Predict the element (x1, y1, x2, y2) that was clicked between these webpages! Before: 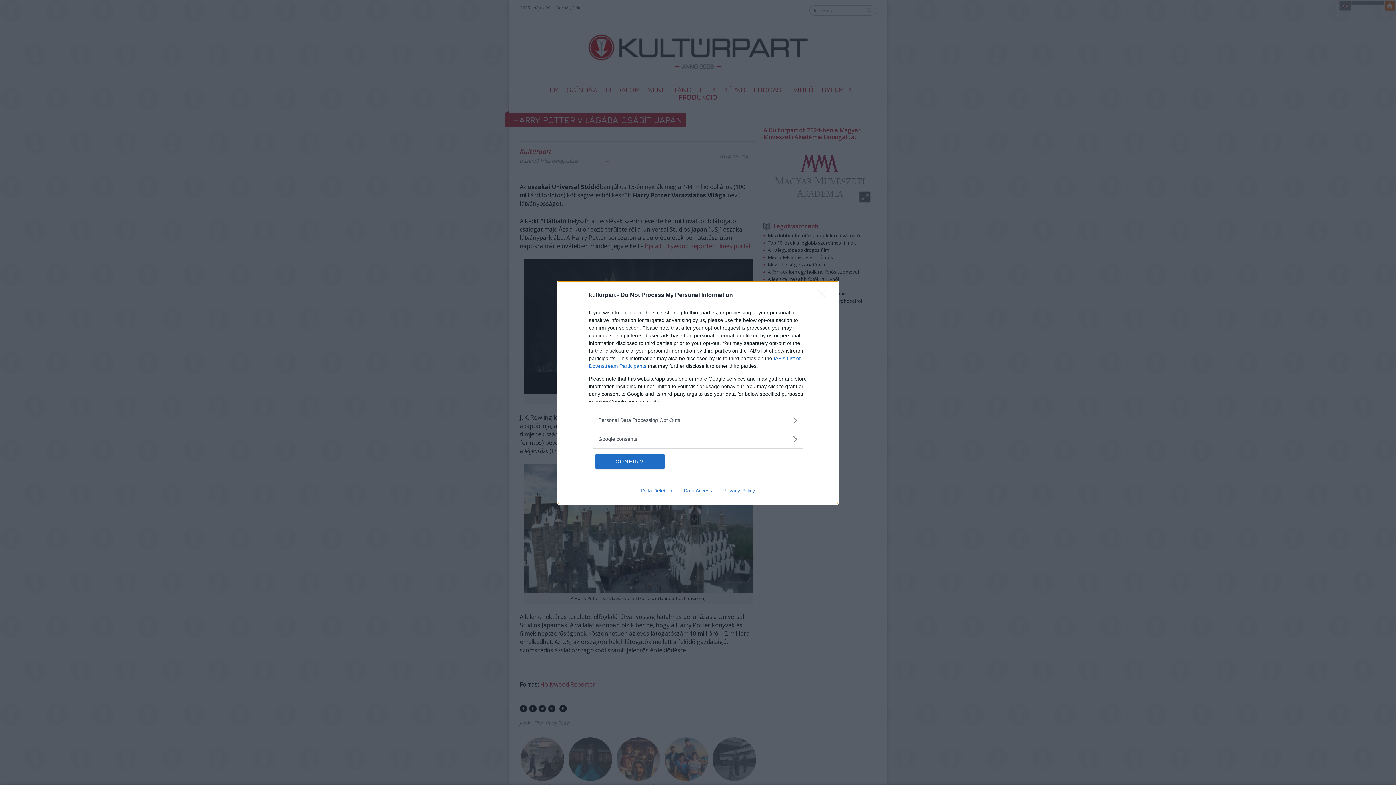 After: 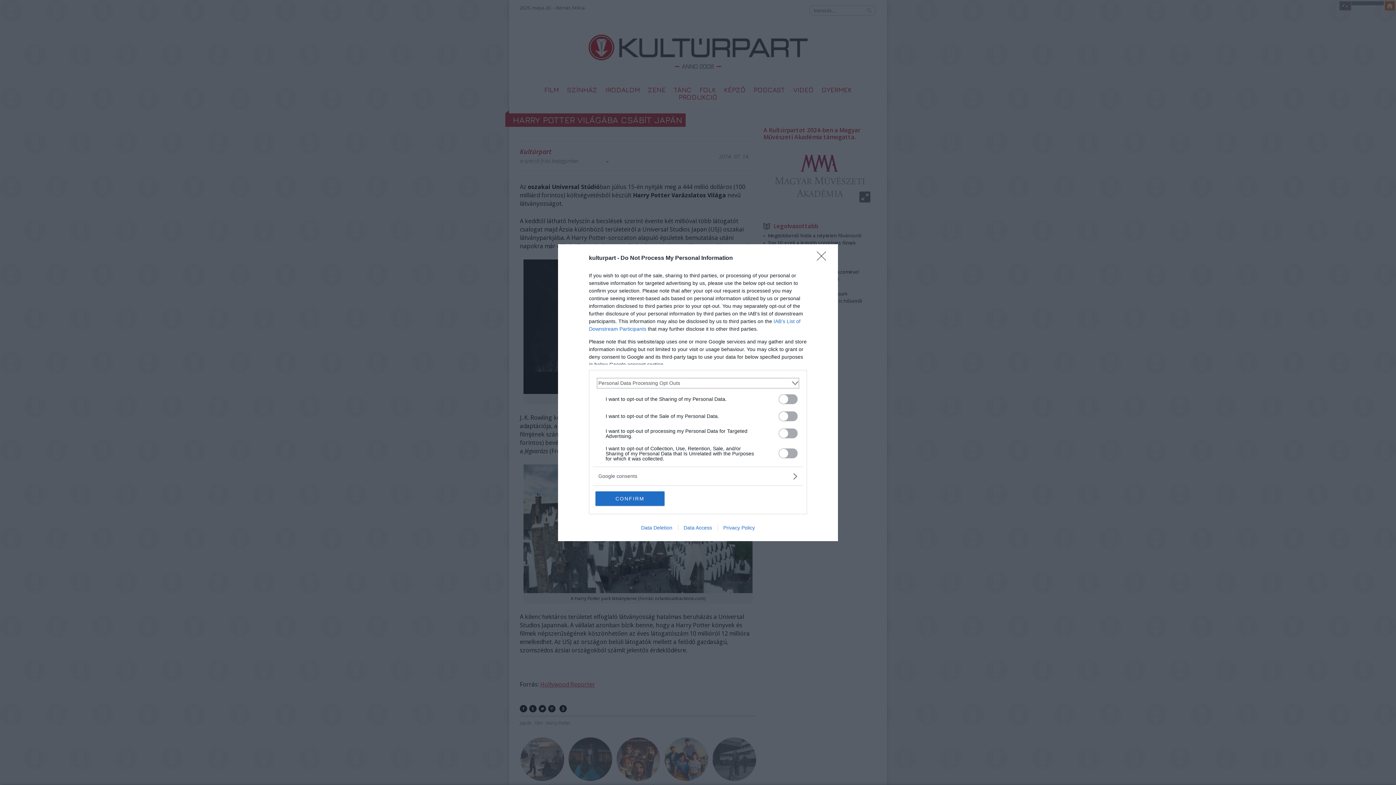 Action: bbox: (598, 416, 797, 424) label: Opt-Outs